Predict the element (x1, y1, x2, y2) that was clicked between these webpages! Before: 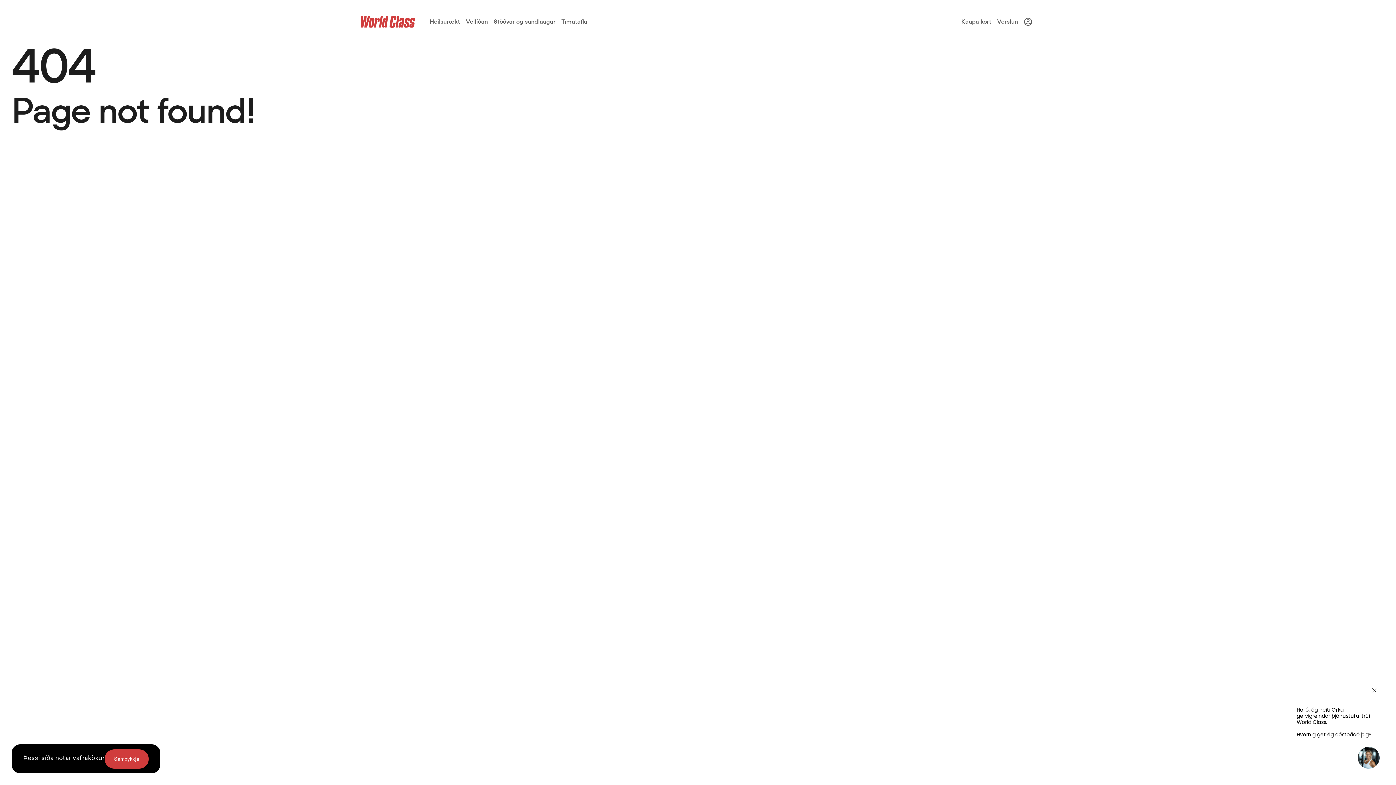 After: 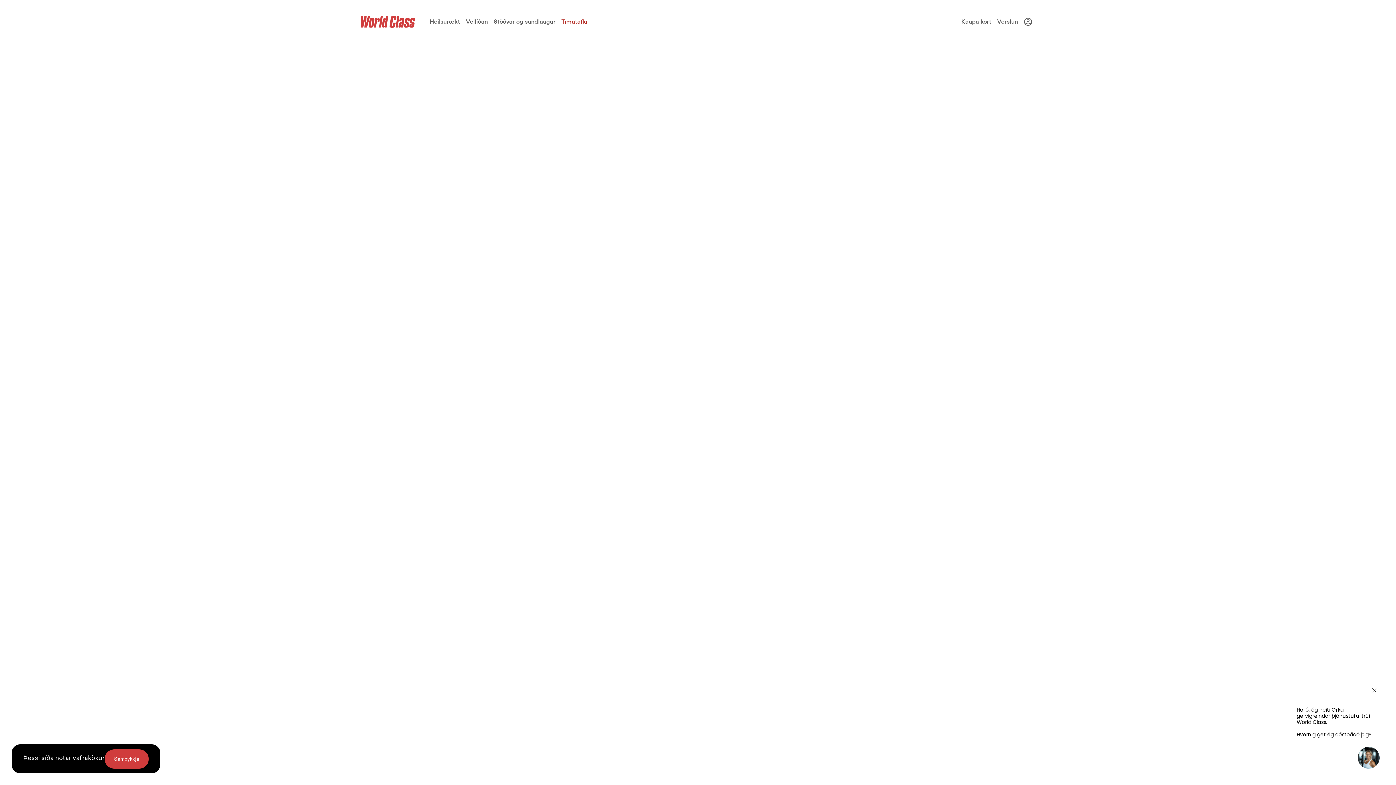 Action: bbox: (561, 0, 587, 43) label: Fara á Tímatafla síðu